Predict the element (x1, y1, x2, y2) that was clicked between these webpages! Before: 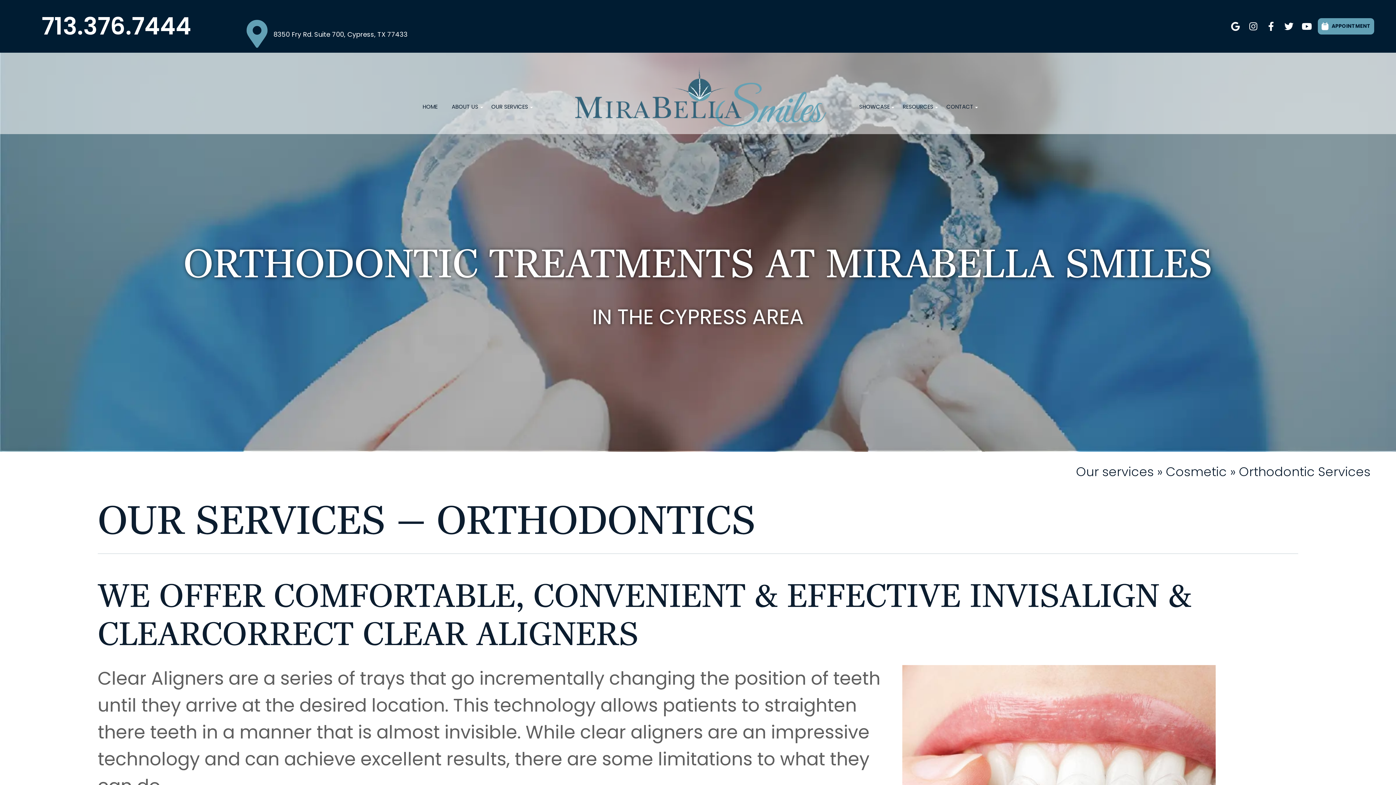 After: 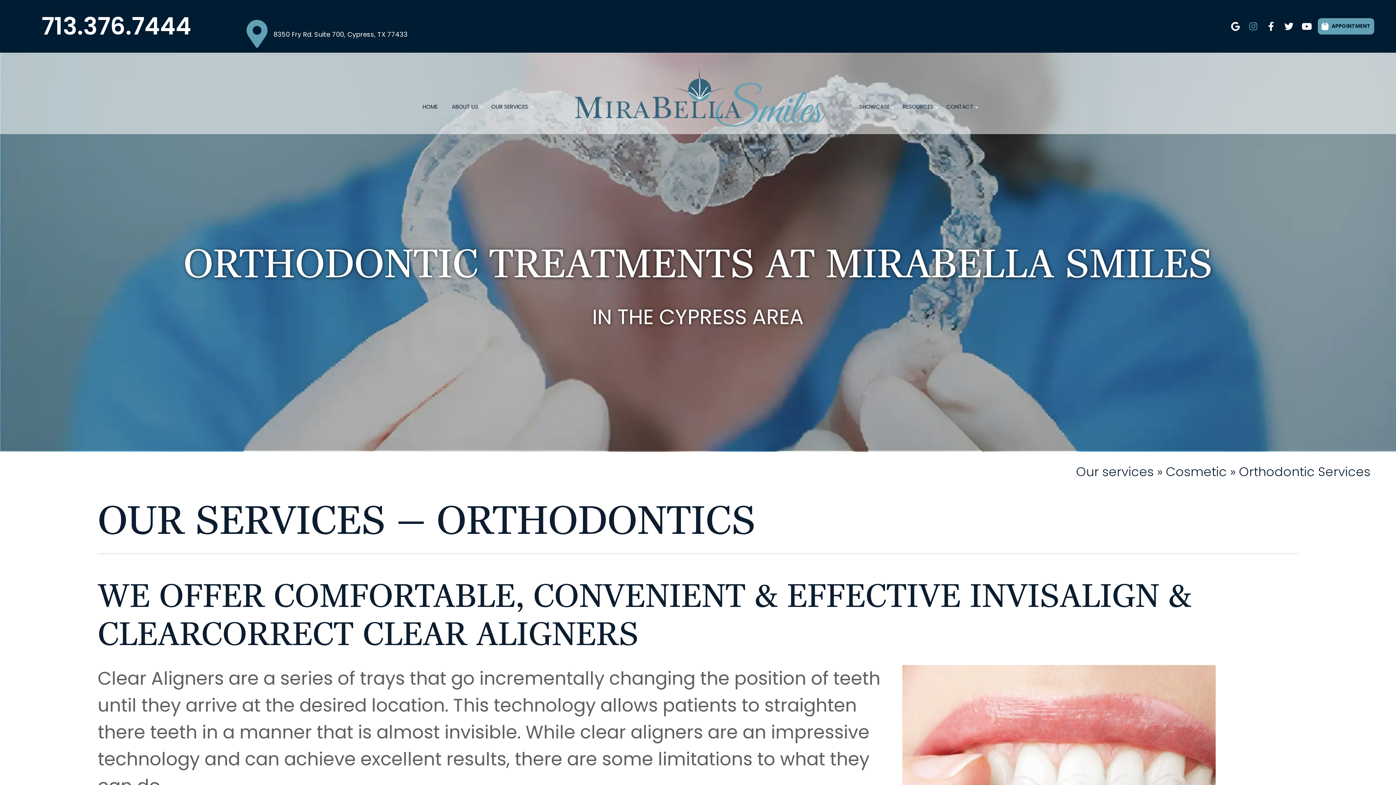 Action: bbox: (1246, 19, 1260, 33)